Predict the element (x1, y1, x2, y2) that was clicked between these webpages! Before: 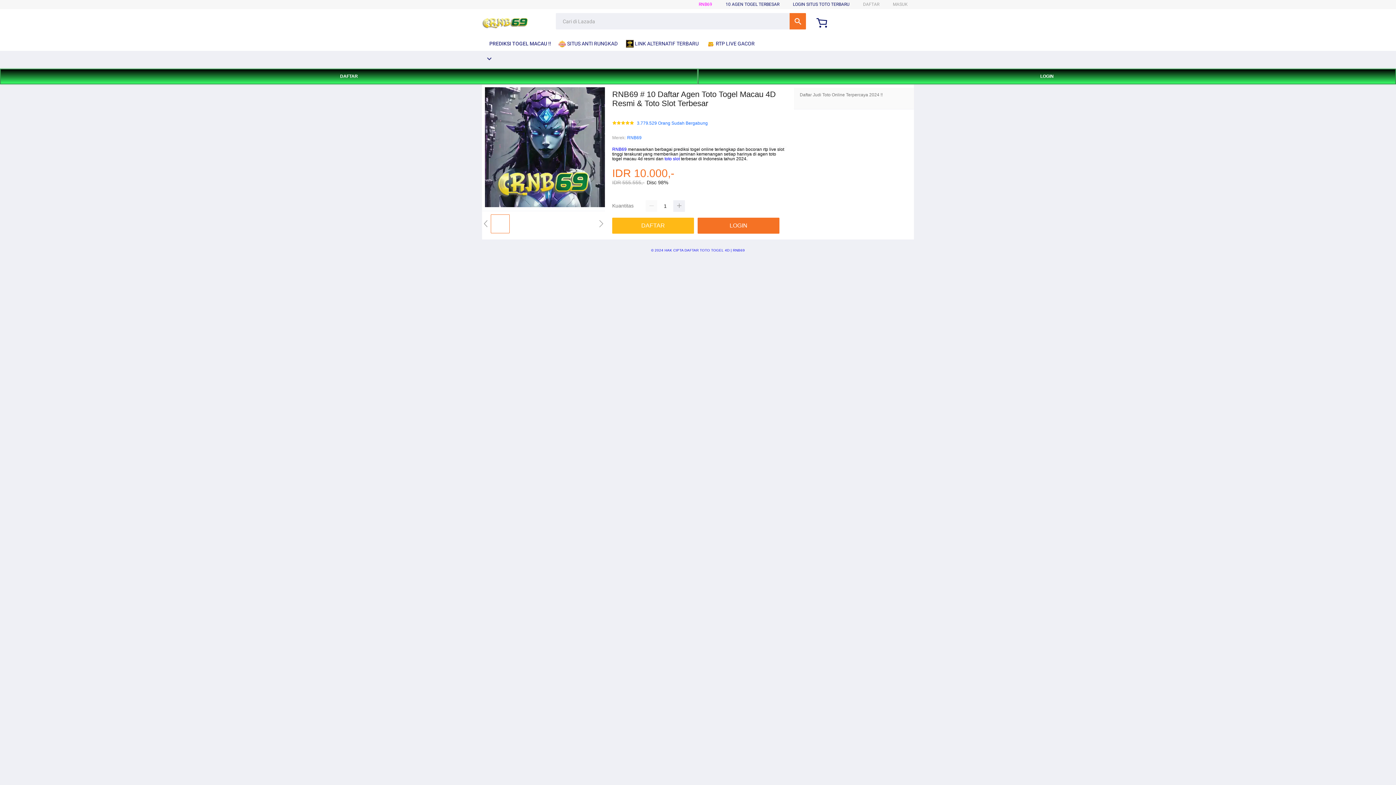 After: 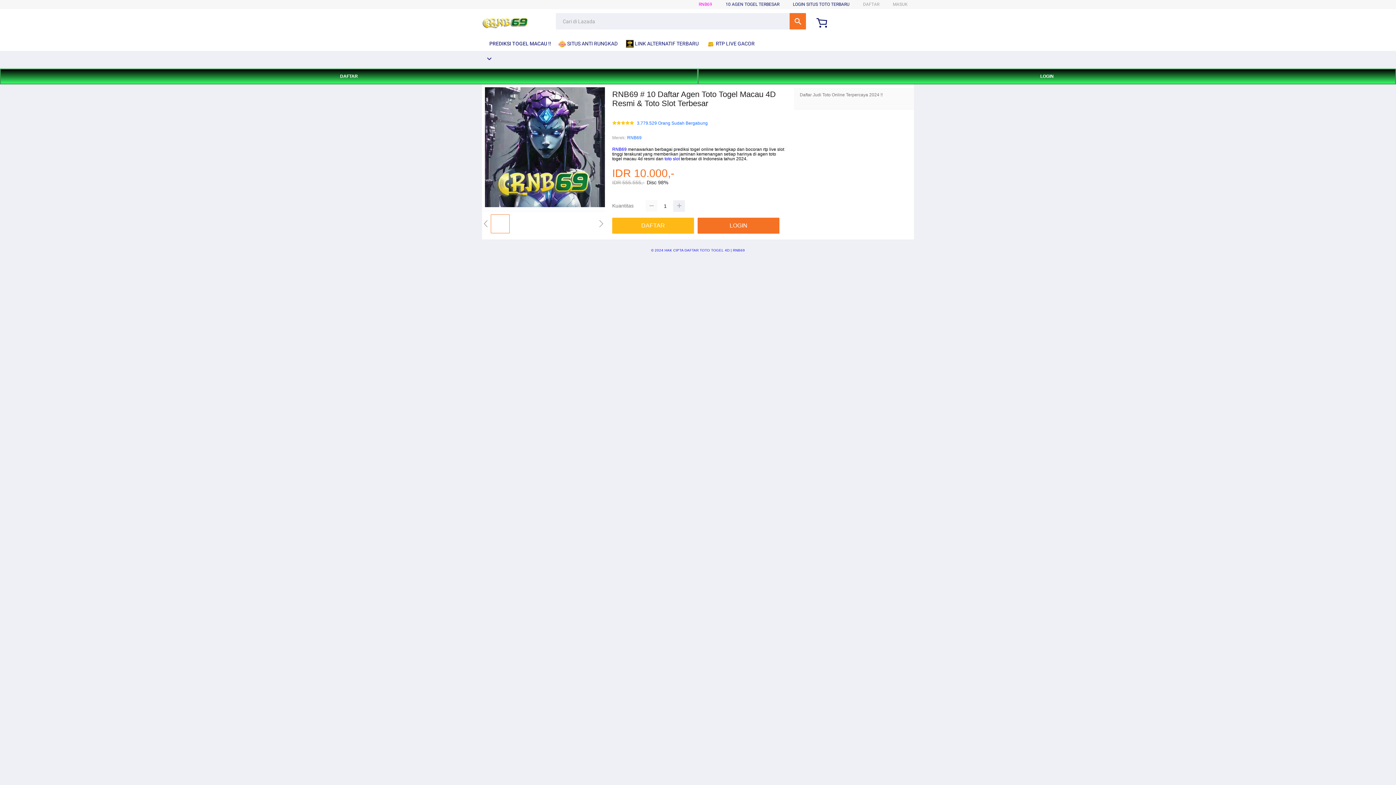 Action: bbox: (645, 200, 657, 212)